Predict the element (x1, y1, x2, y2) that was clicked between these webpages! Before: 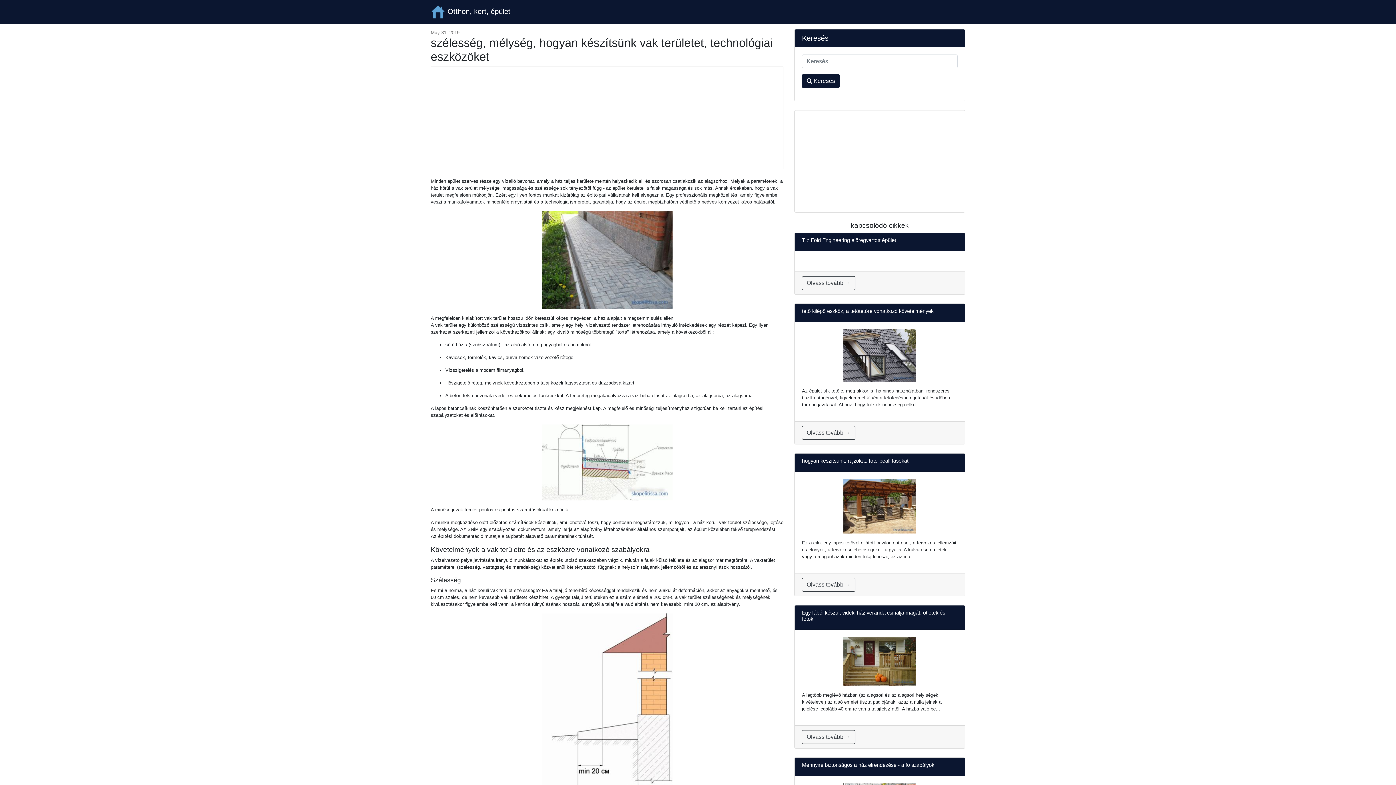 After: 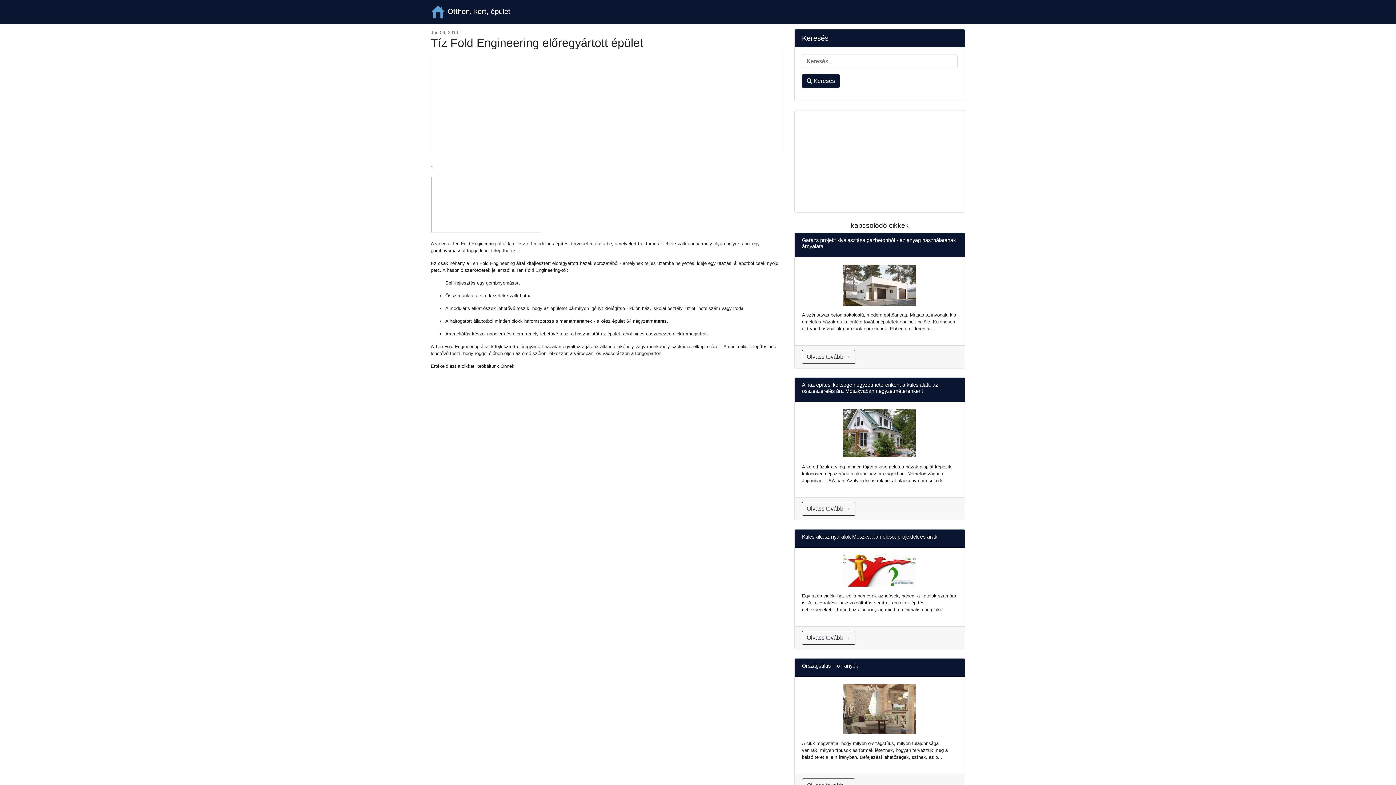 Action: bbox: (802, 276, 855, 290) label: Olvass tovább →